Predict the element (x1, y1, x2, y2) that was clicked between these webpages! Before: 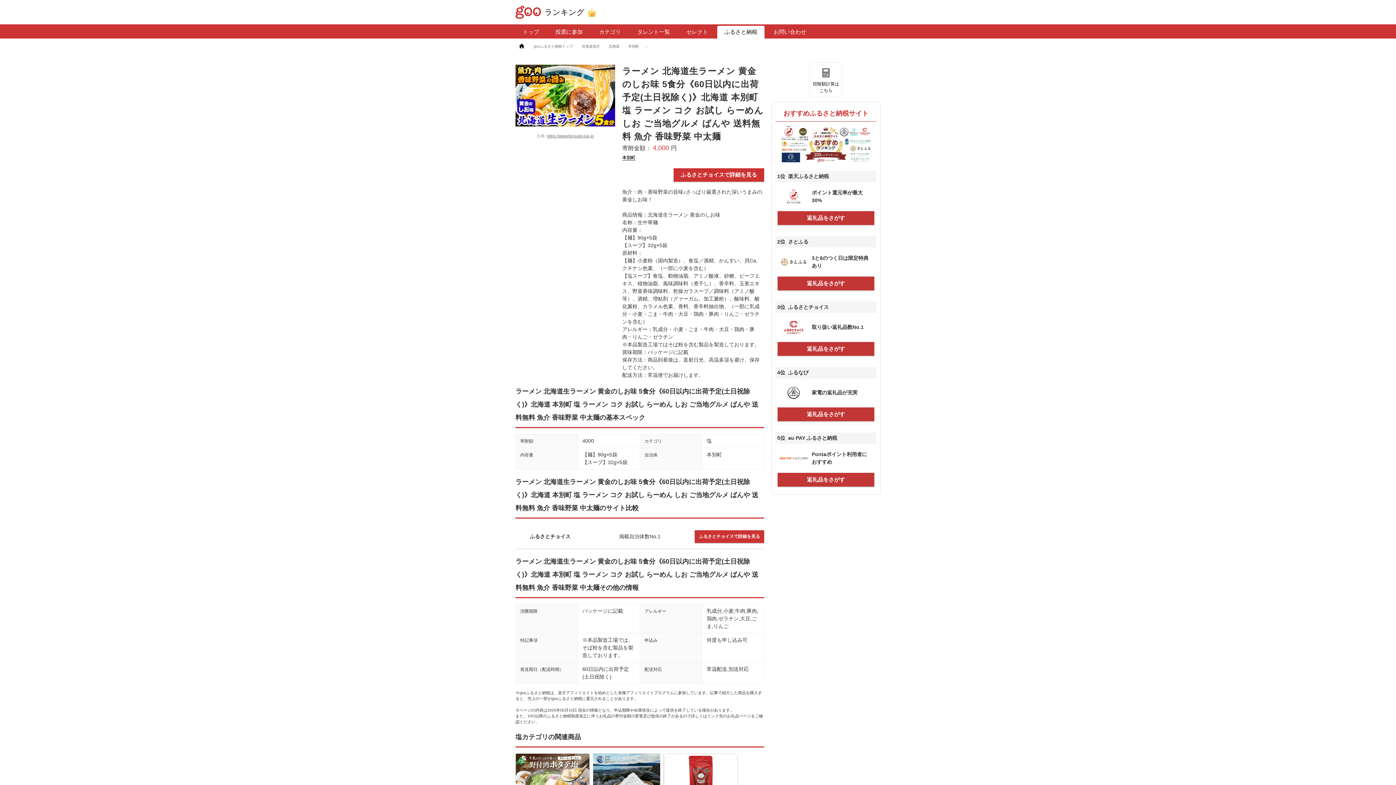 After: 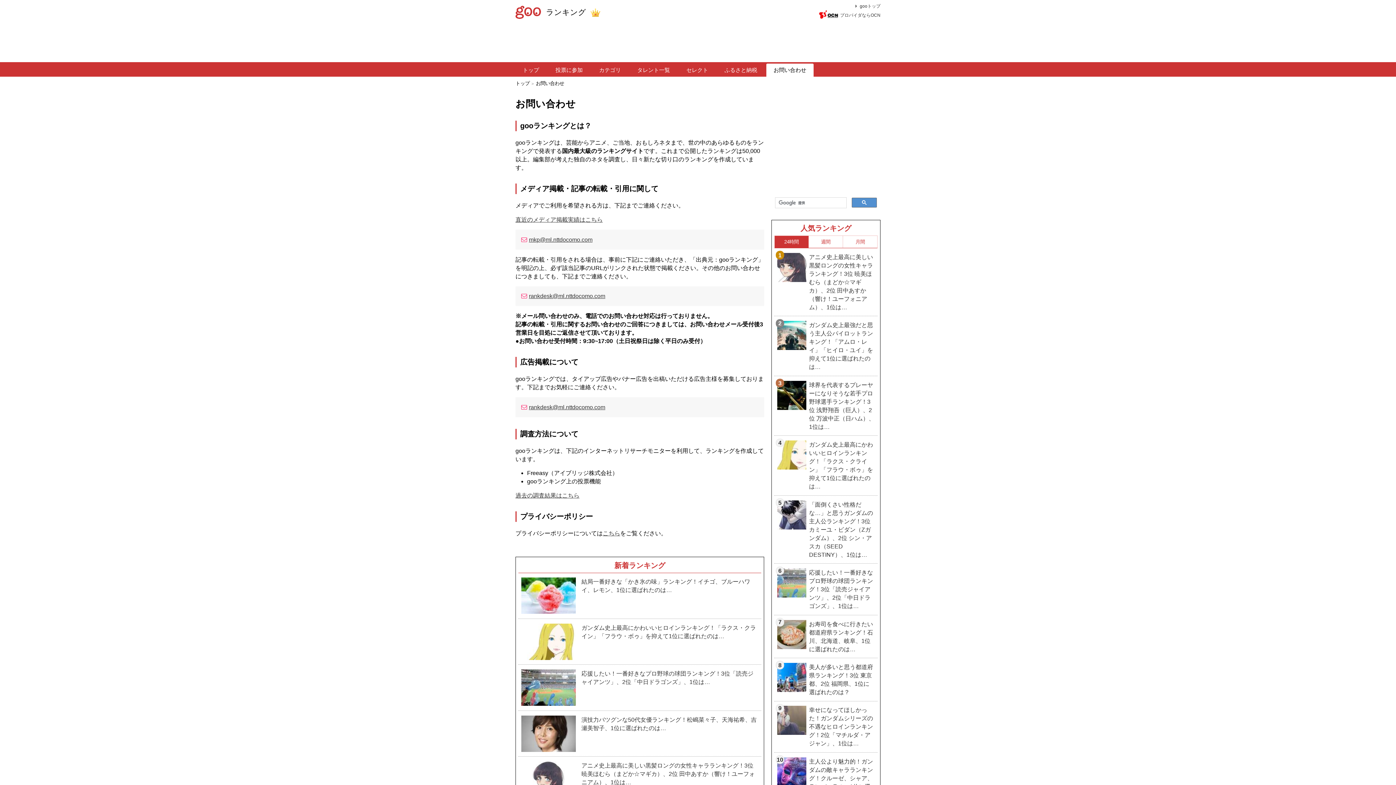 Action: label: お問い合わせ bbox: (766, 25, 813, 38)